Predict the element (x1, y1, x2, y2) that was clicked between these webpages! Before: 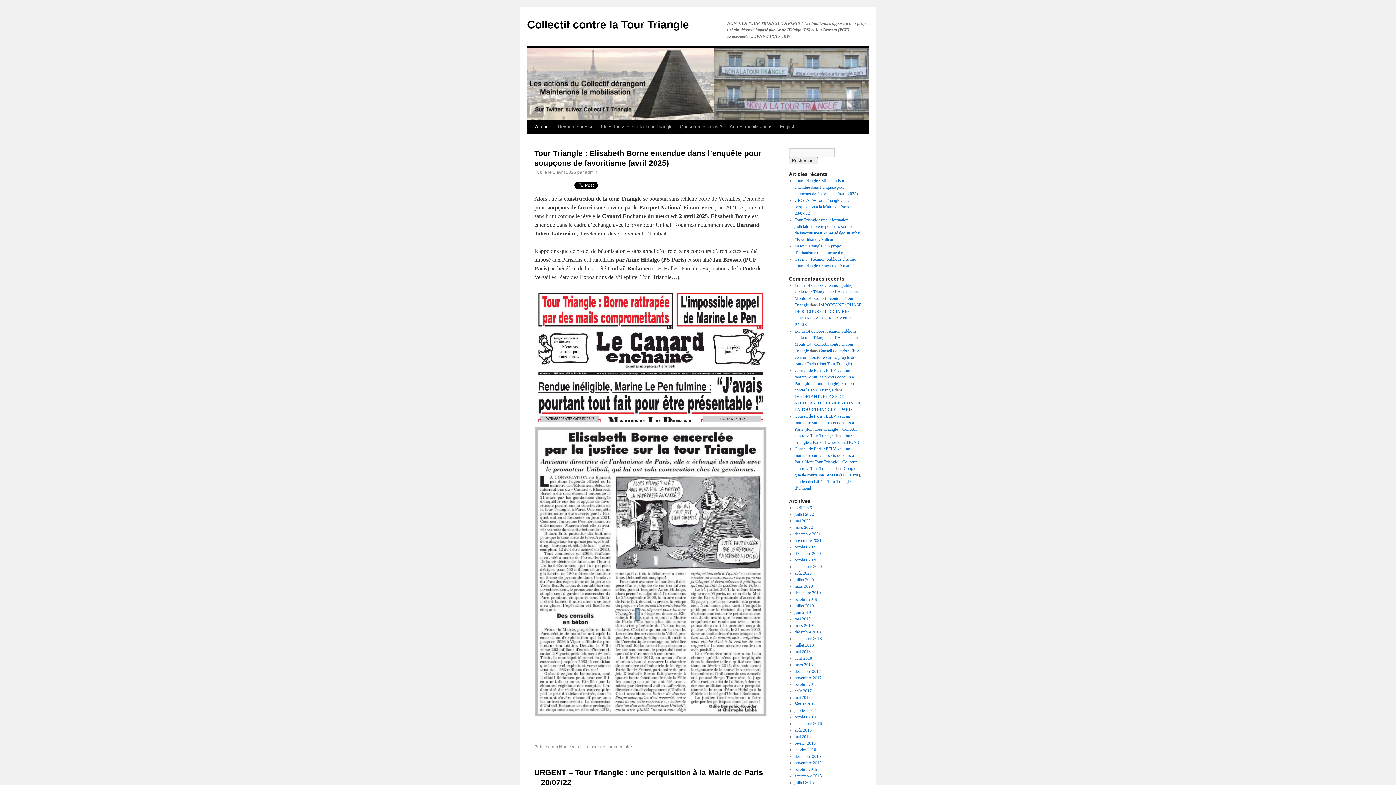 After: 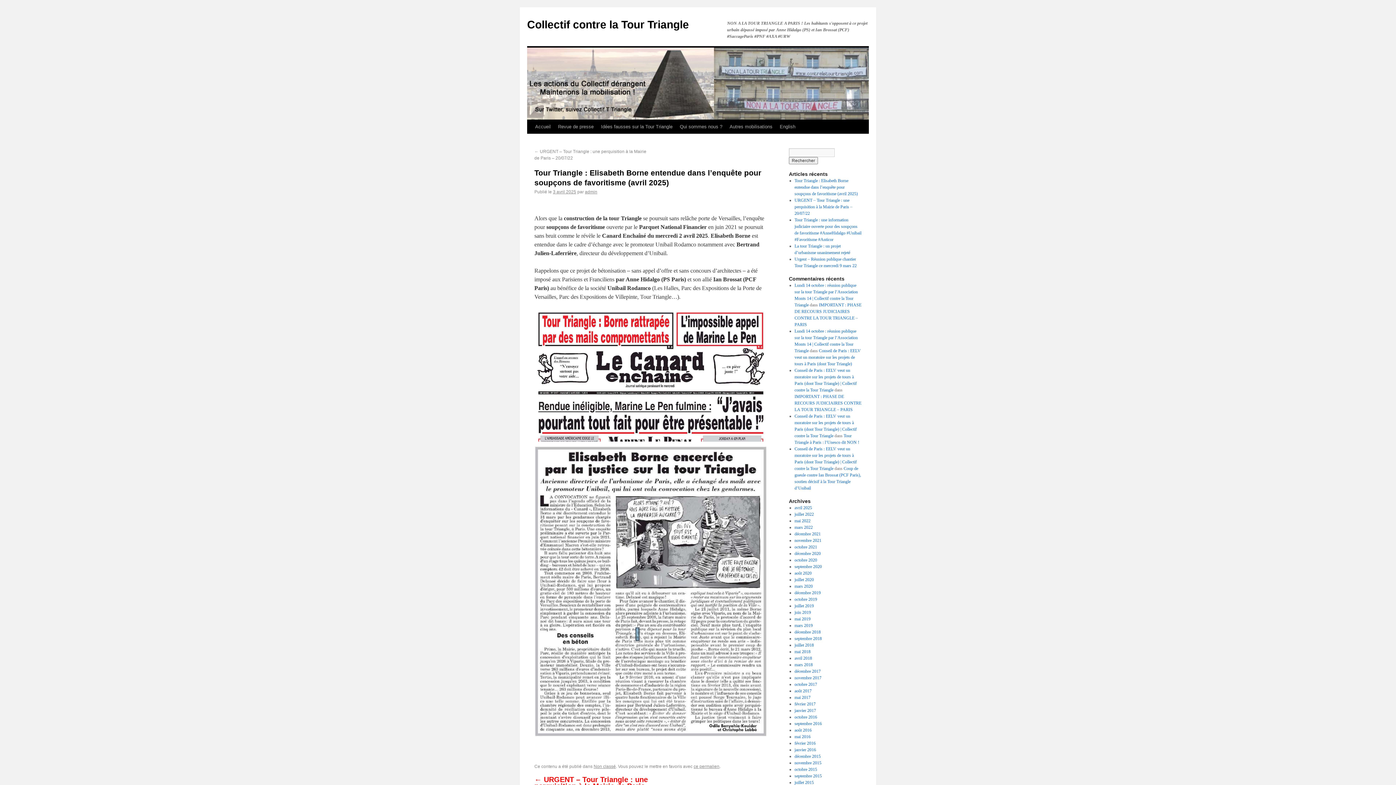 Action: label: Tour Triangle : Elisabeth Borne entendue dans l’enquête pour soupçons de favoritisme (avril 2025) bbox: (794, 178, 858, 196)